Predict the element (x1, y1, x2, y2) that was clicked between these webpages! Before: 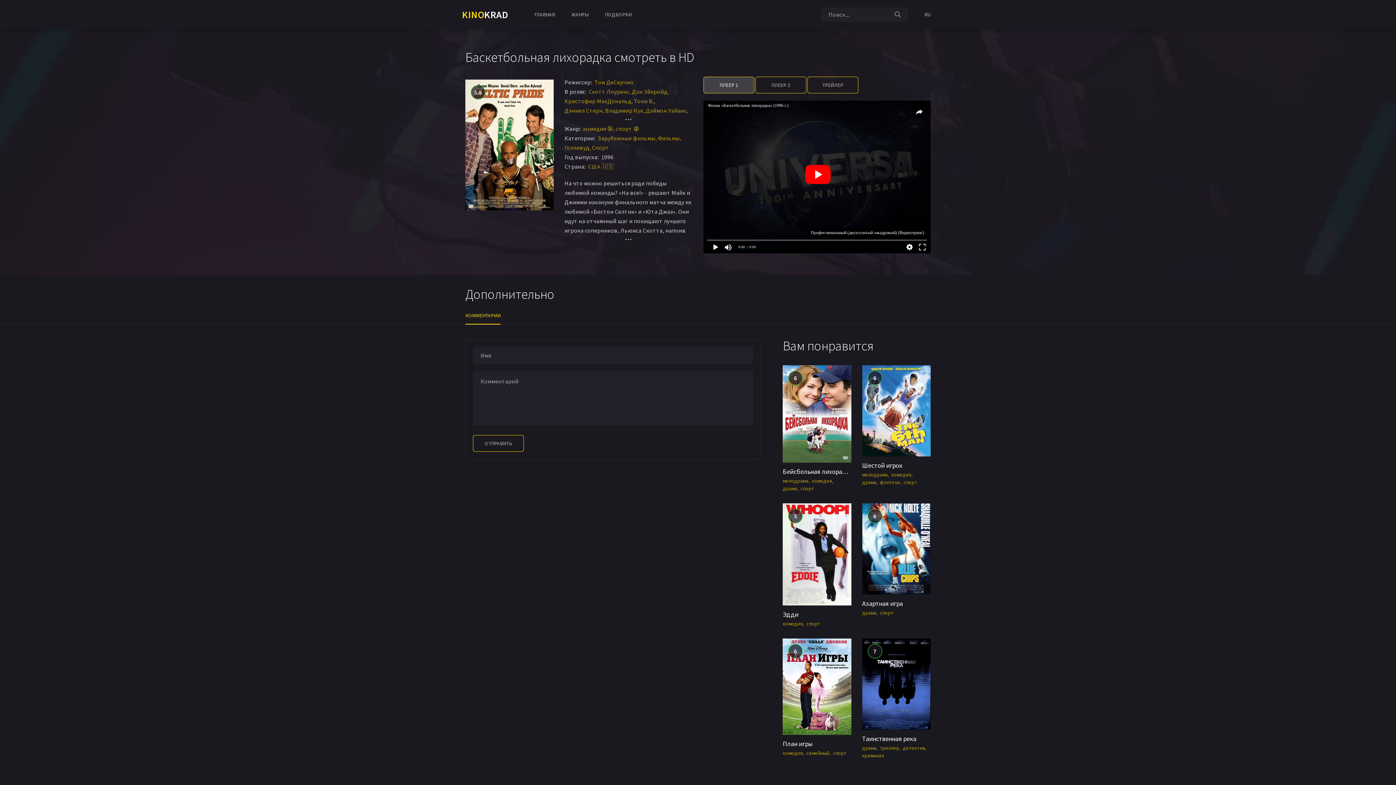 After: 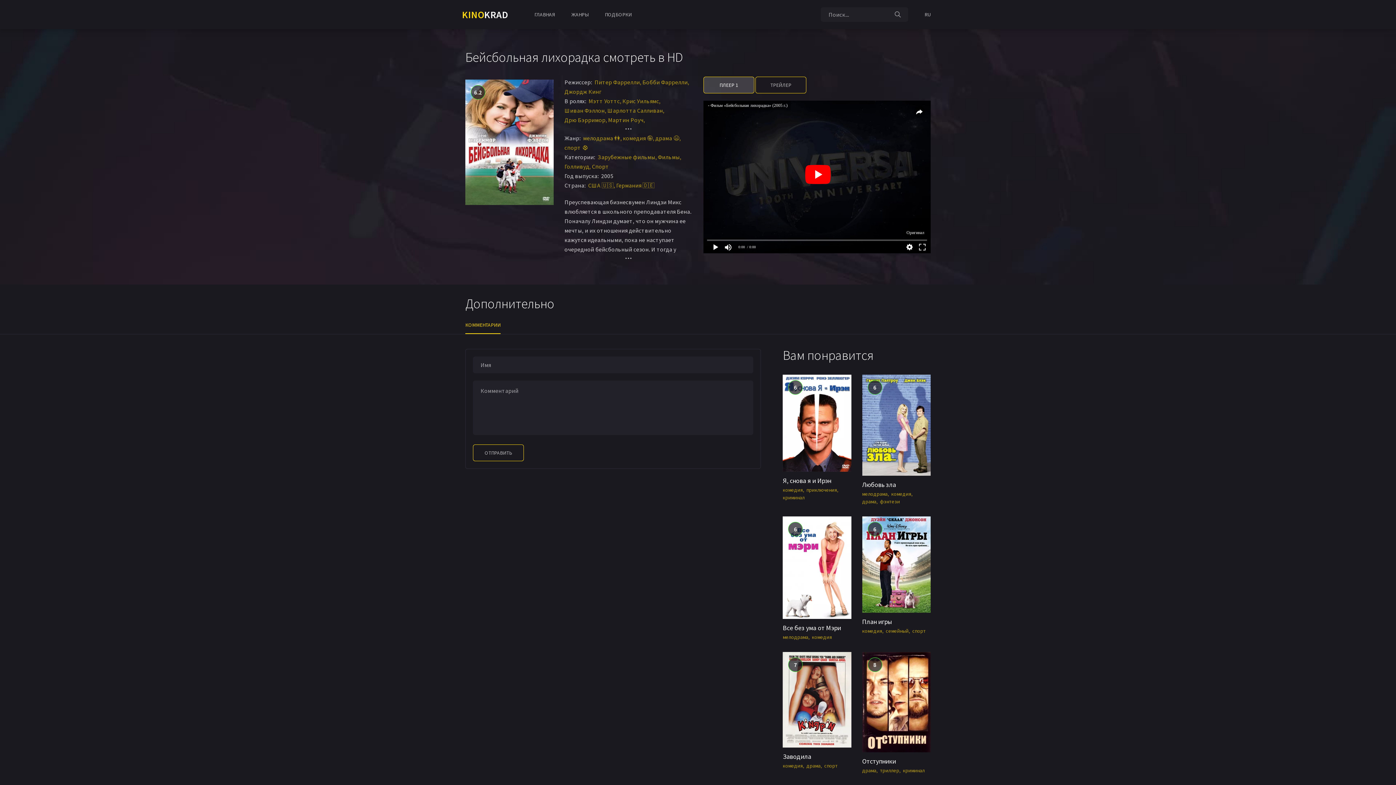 Action: bbox: (783, 467, 852, 475) label: Бейсбольная лихорадка